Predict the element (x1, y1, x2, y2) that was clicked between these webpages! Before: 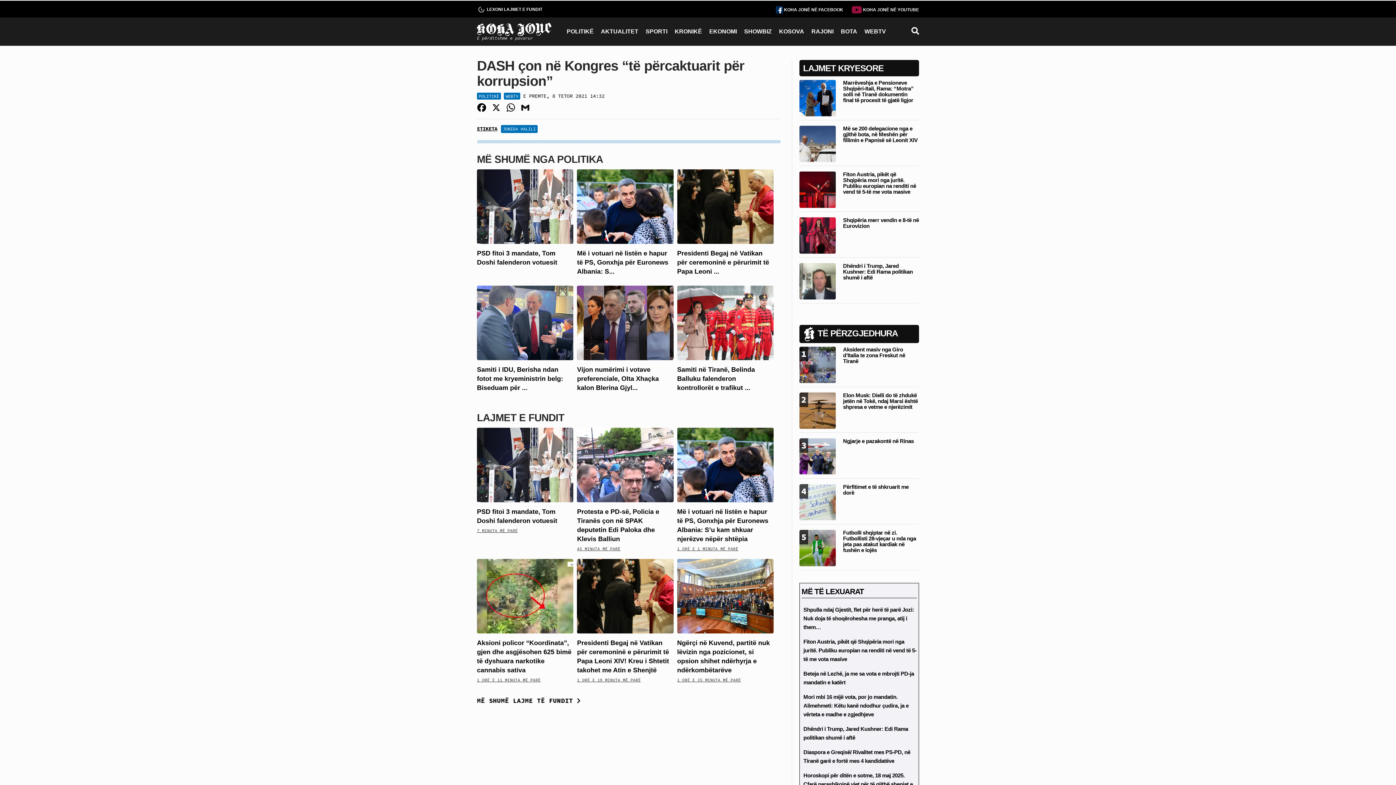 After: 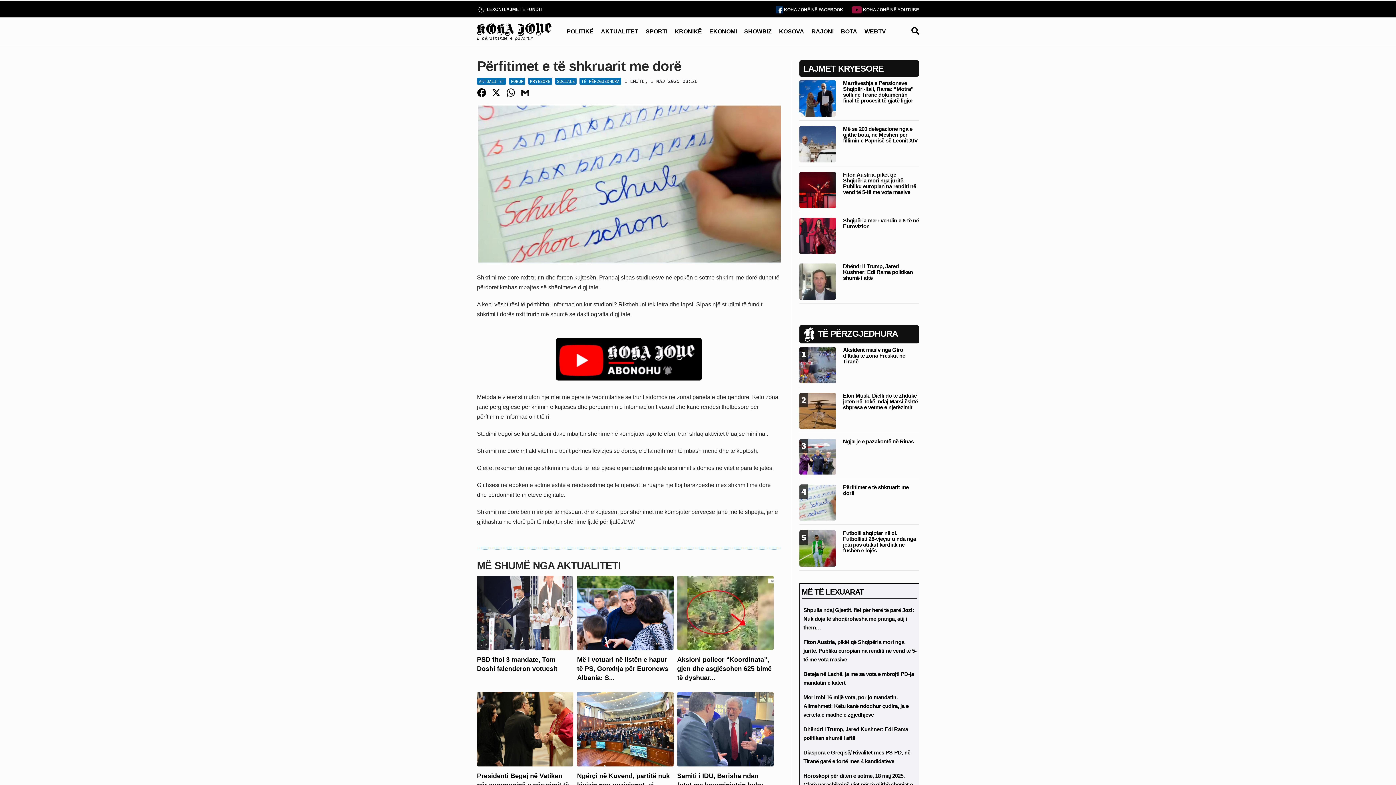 Action: bbox: (799, 499, 836, 505)